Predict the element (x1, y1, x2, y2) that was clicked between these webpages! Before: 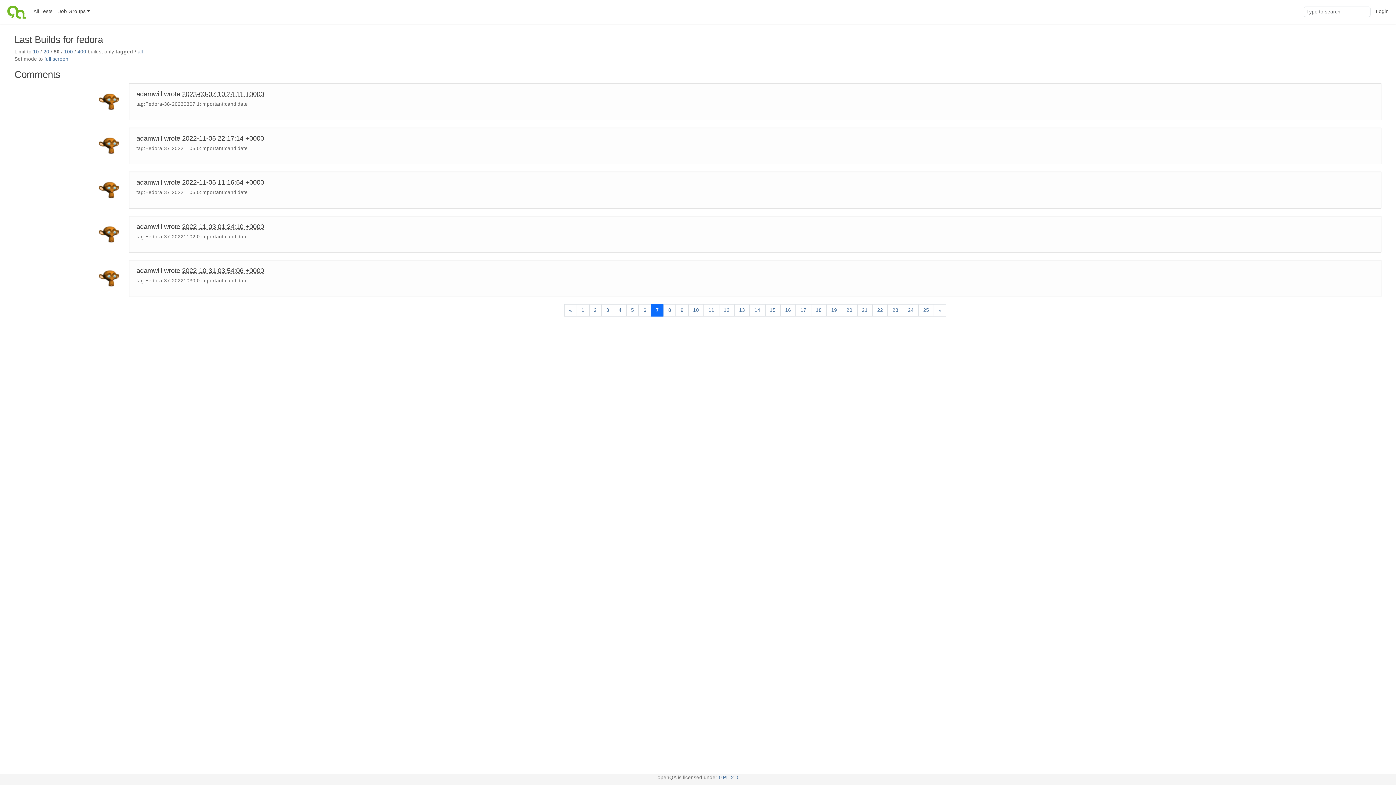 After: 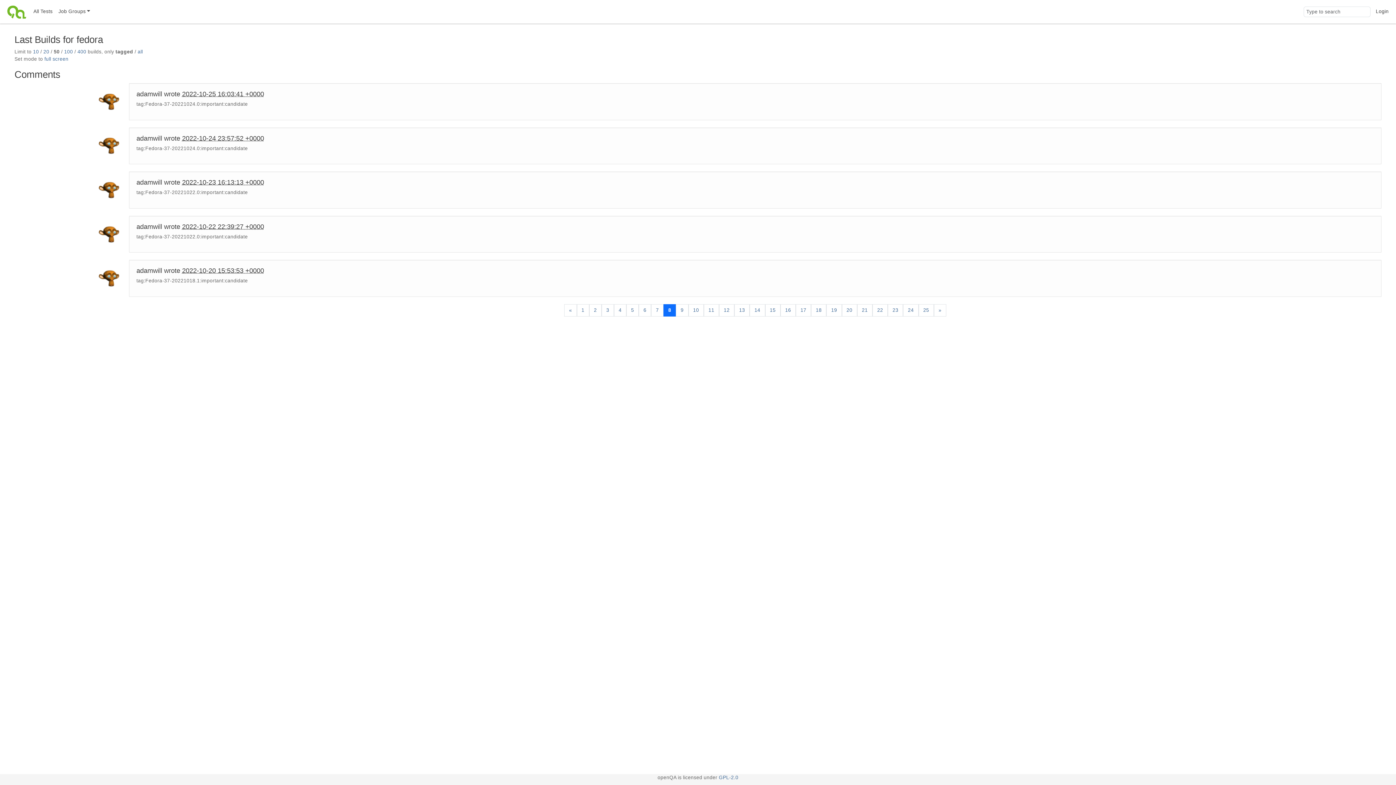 Action: bbox: (663, 304, 676, 316) label: 8